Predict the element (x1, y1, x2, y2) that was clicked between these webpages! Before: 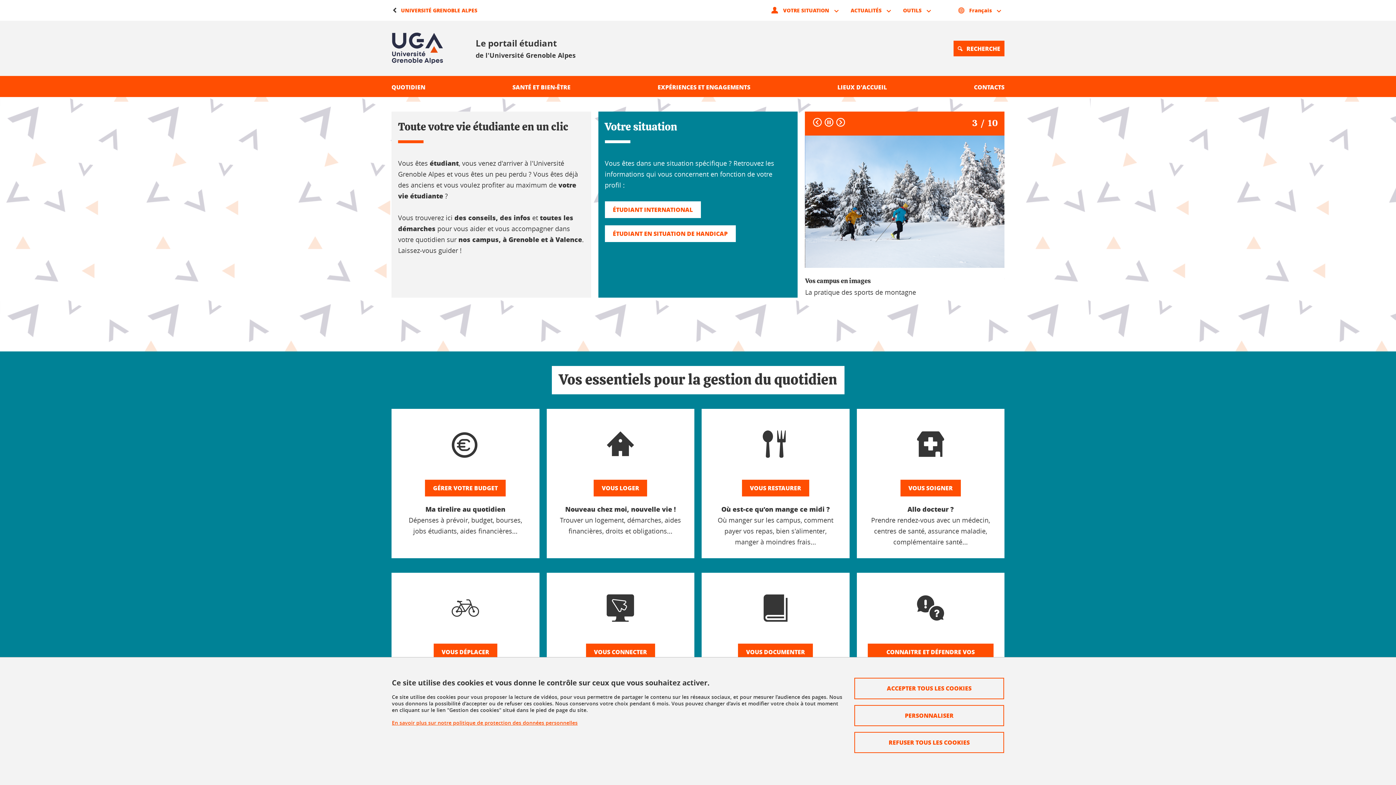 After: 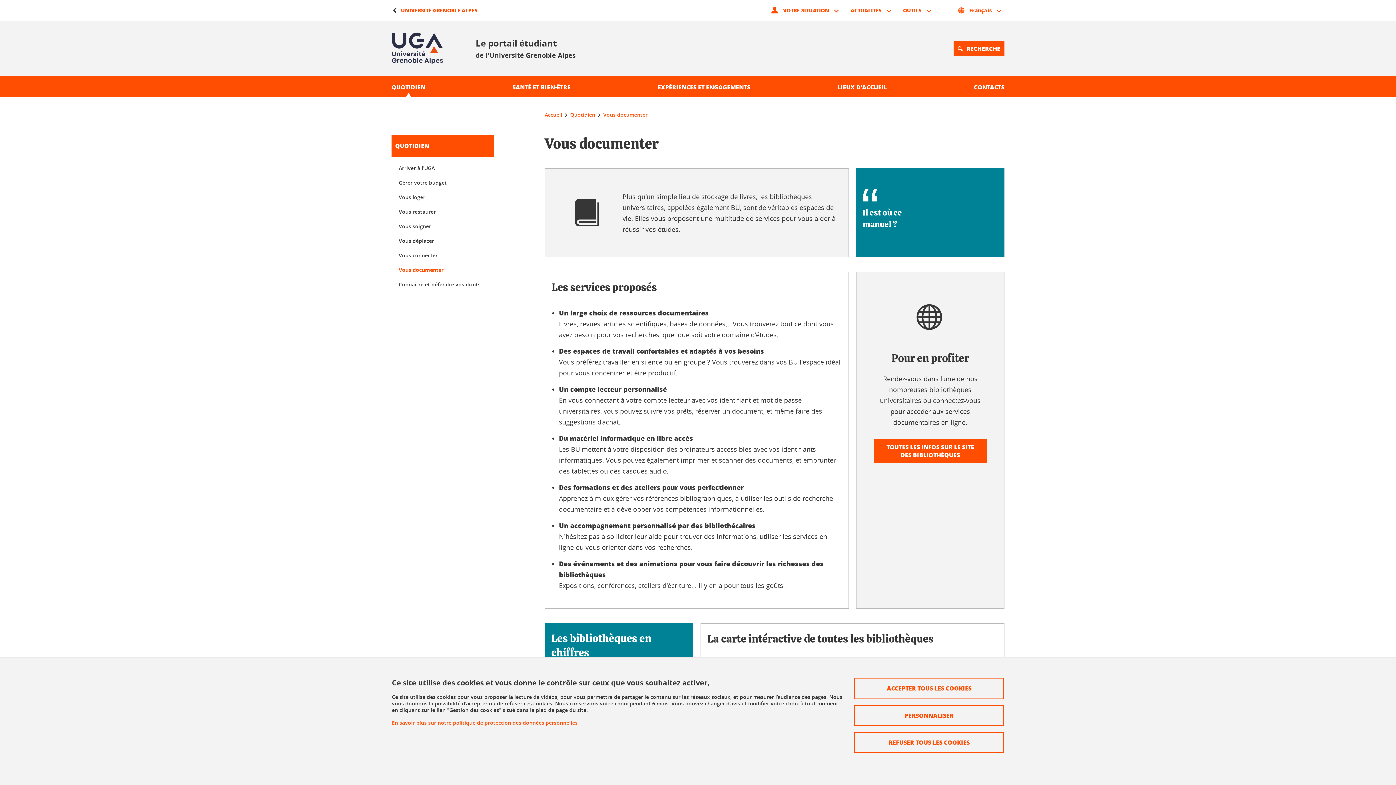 Action: label: VOUS DOCUMENTER bbox: (738, 644, 813, 660)